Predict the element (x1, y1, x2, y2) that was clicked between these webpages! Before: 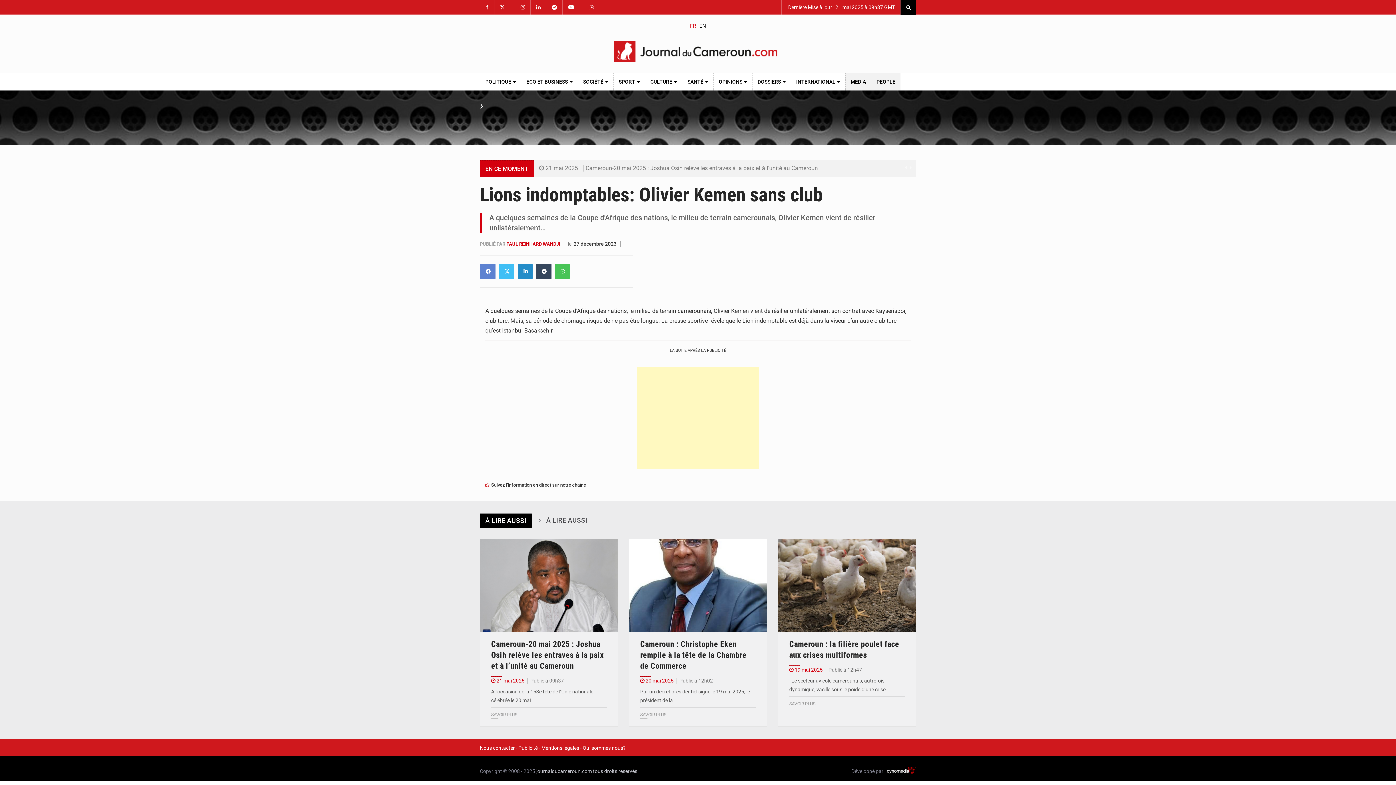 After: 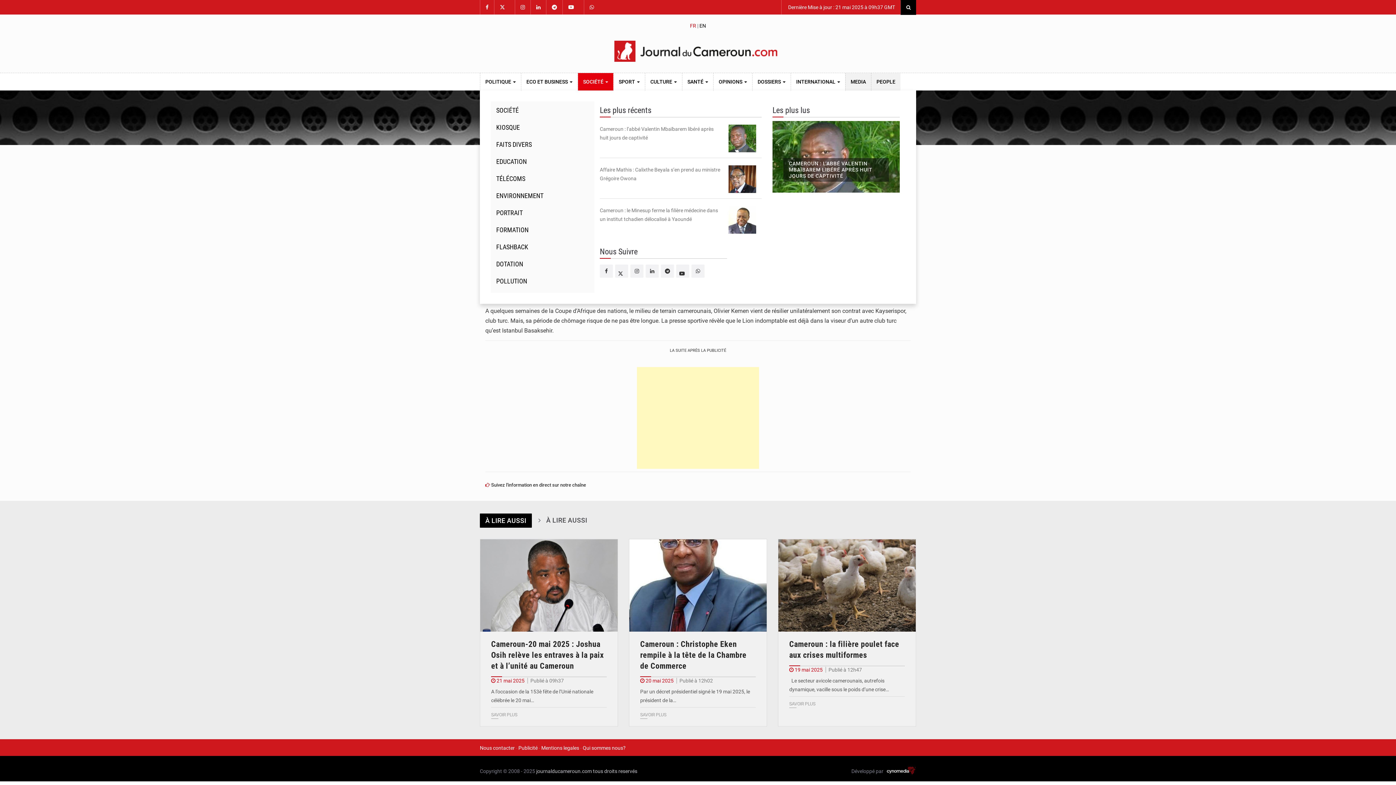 Action: bbox: (578, 73, 613, 90) label: SOCIÉTÉ 